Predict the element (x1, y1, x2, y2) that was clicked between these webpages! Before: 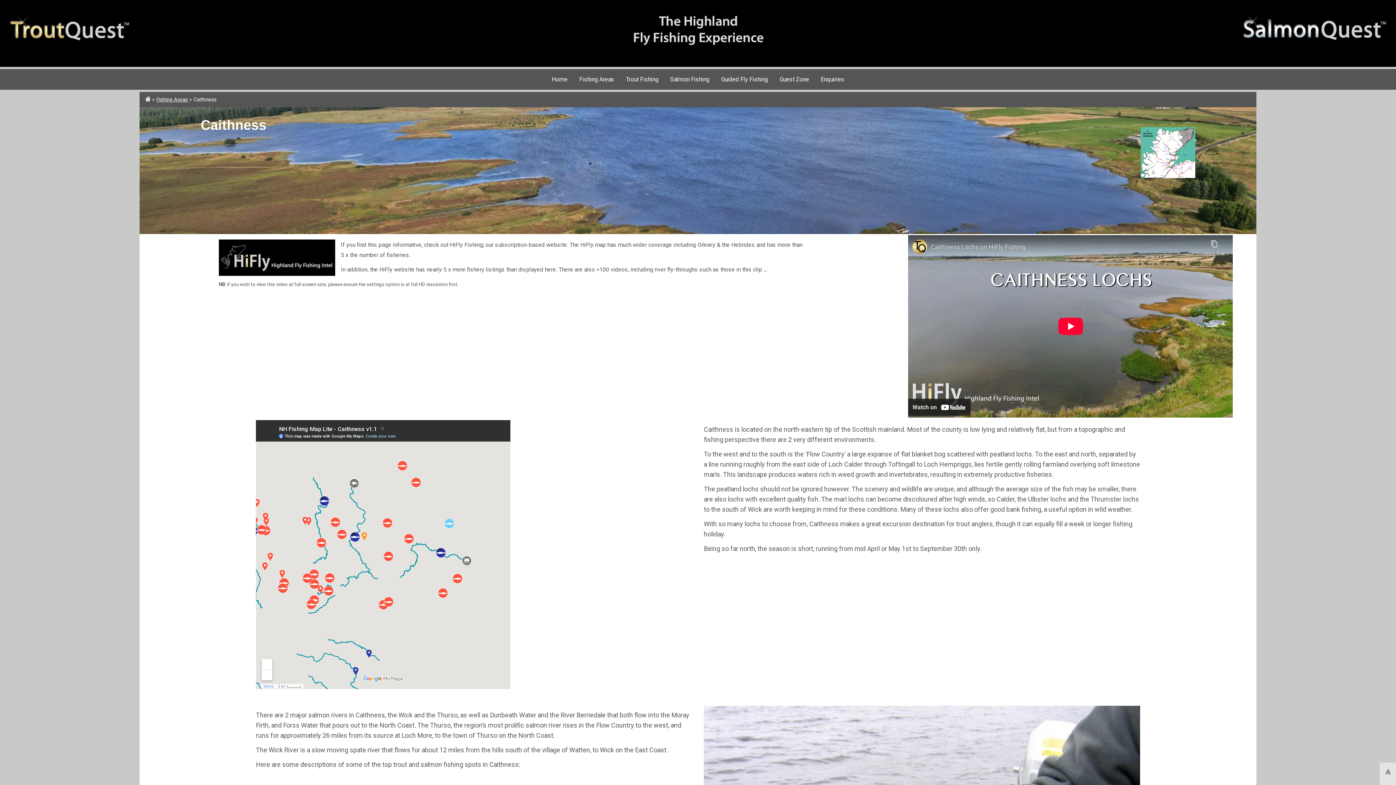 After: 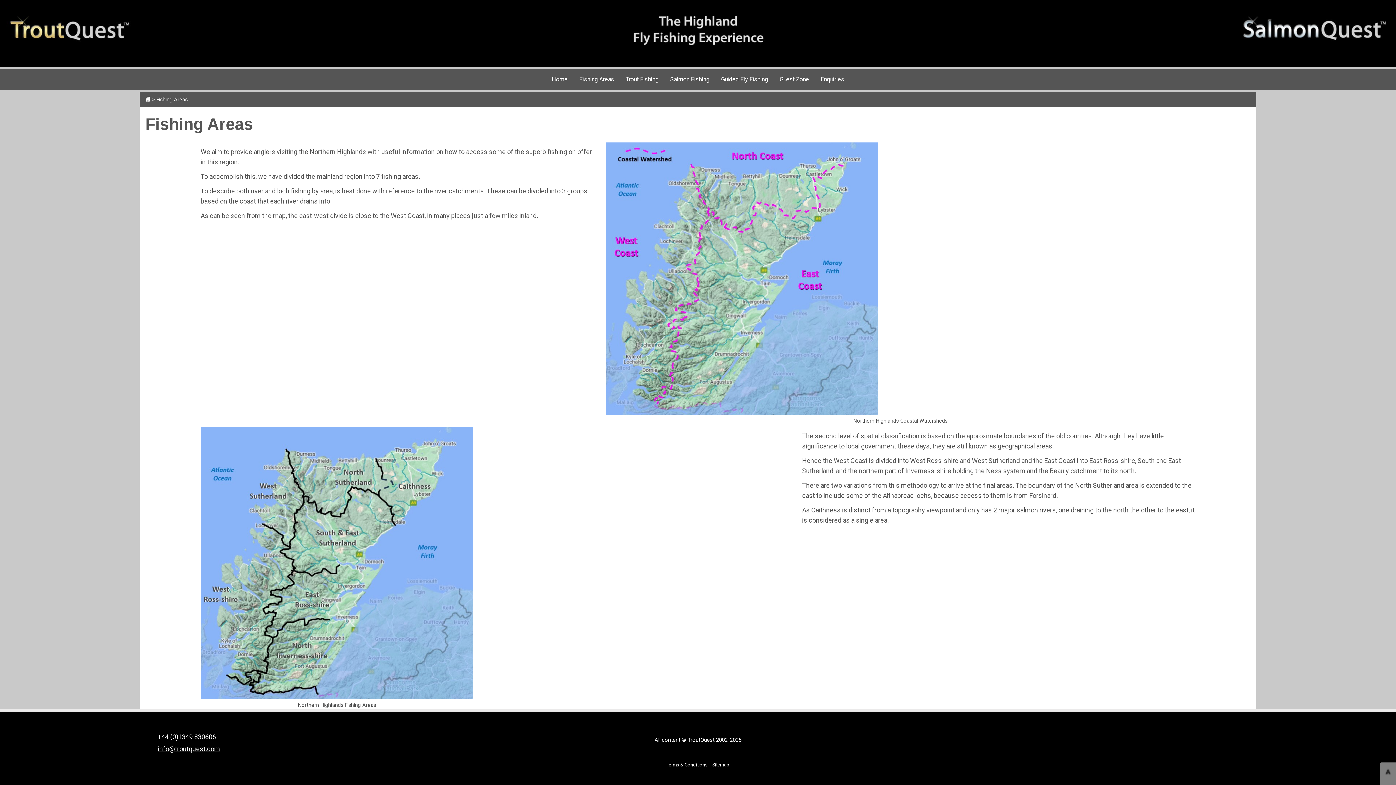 Action: bbox: (573, 69, 620, 89) label: Fishing Areas